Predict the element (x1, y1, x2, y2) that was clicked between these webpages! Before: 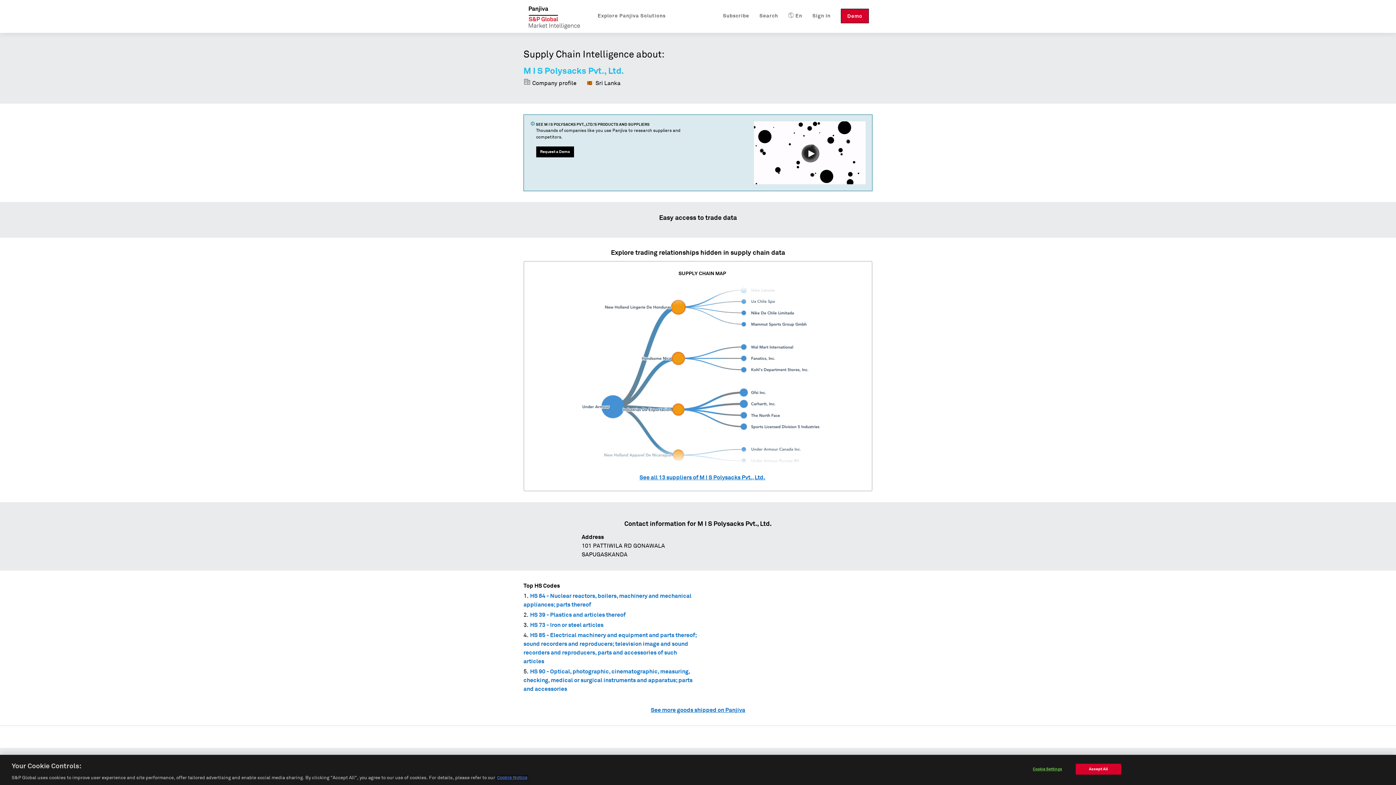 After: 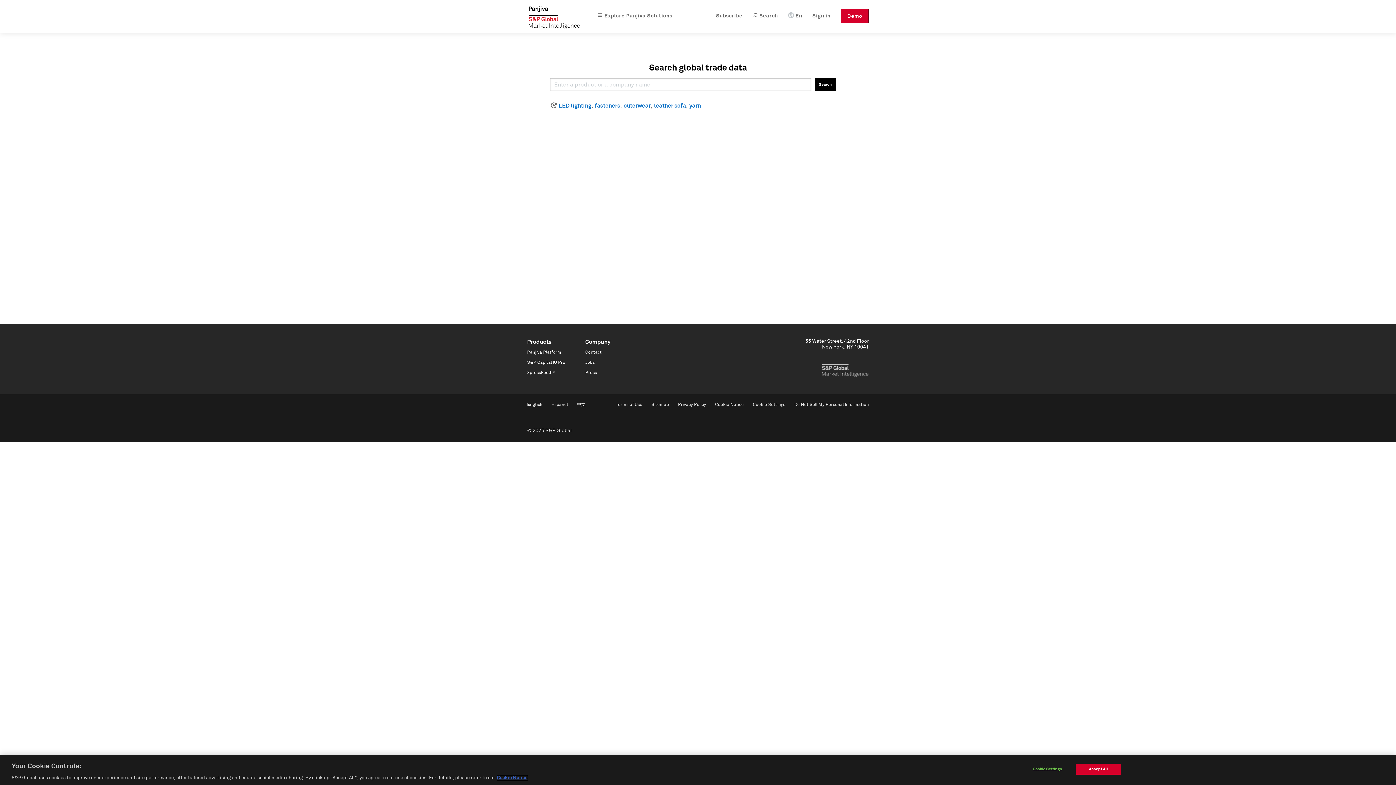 Action: bbox: (759, 8, 778, 23) label: Search